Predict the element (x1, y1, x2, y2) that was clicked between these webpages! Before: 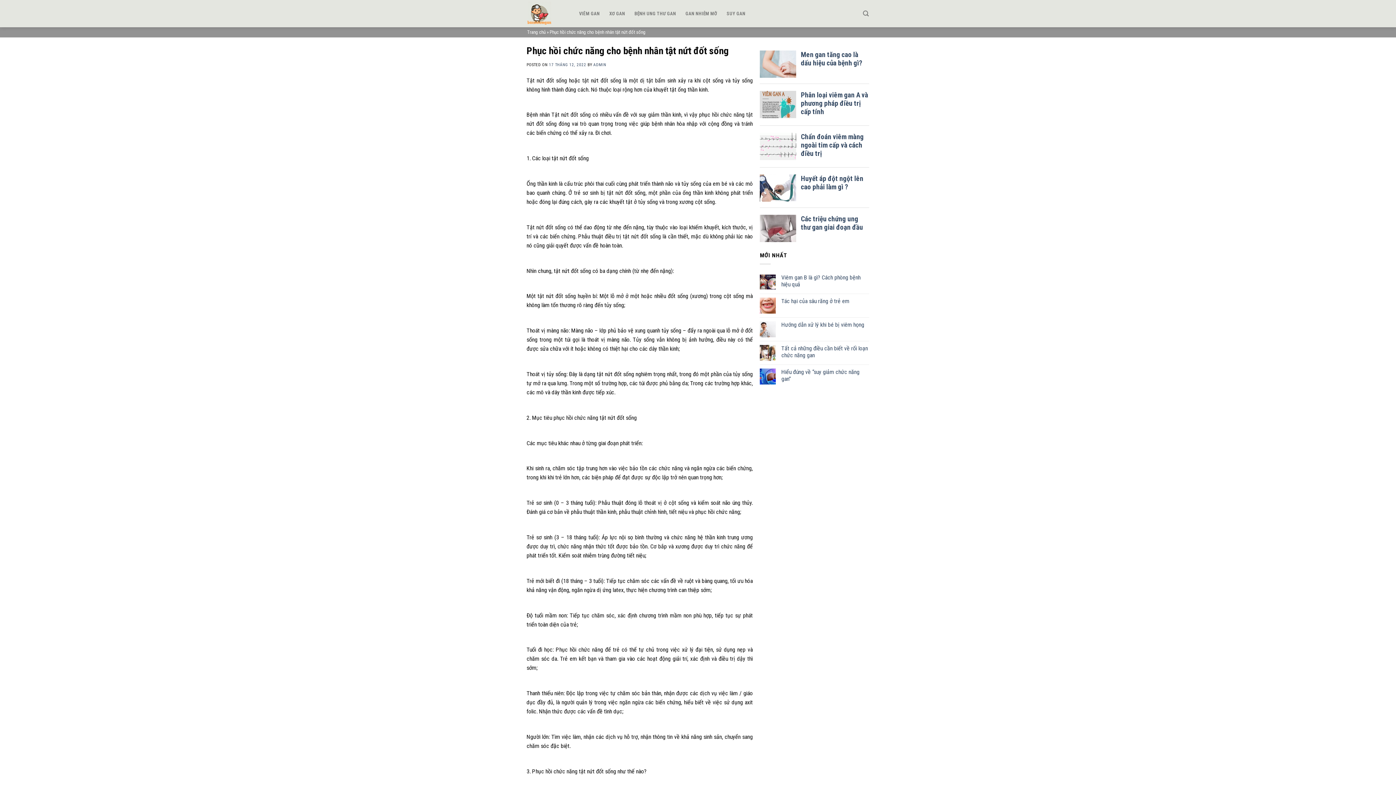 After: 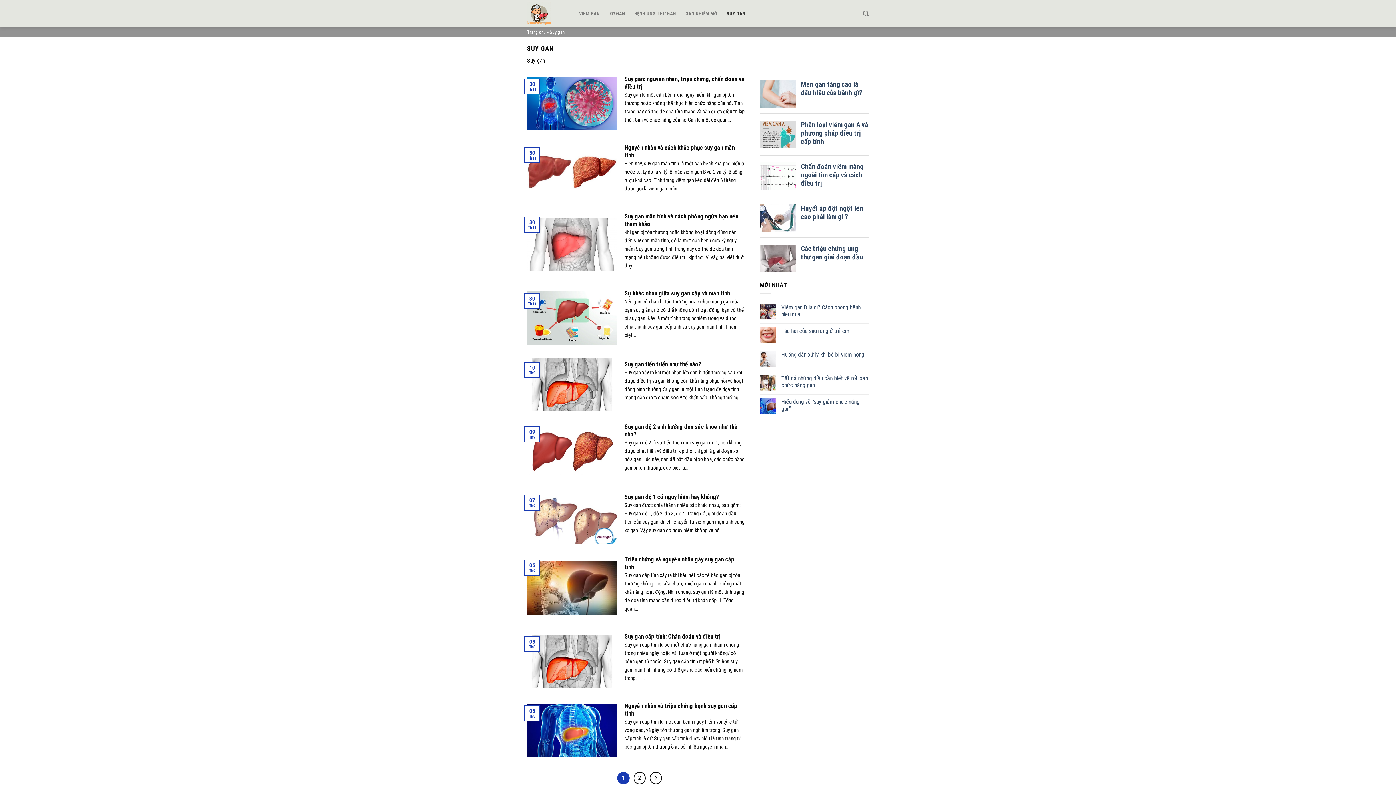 Action: label: SUY GAN bbox: (726, 6, 745, 20)